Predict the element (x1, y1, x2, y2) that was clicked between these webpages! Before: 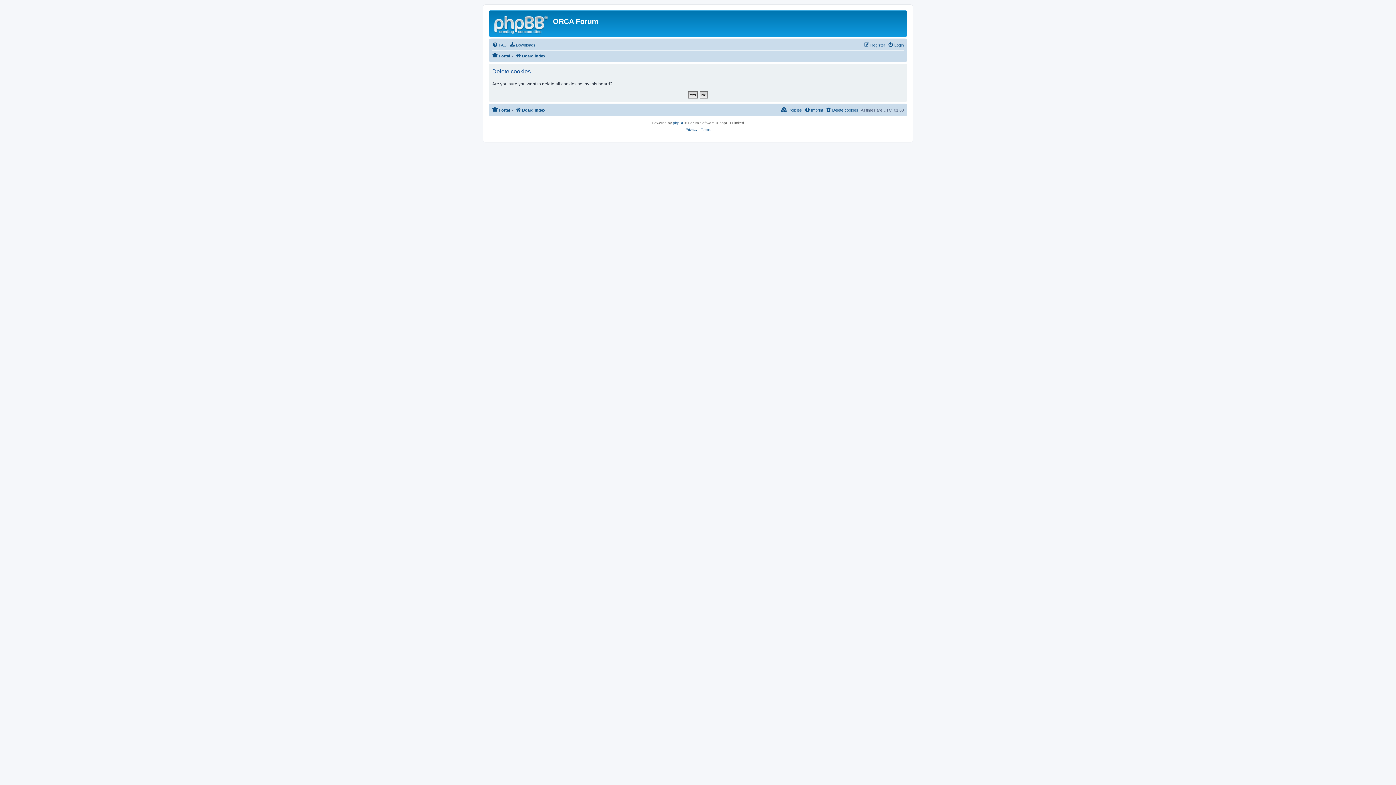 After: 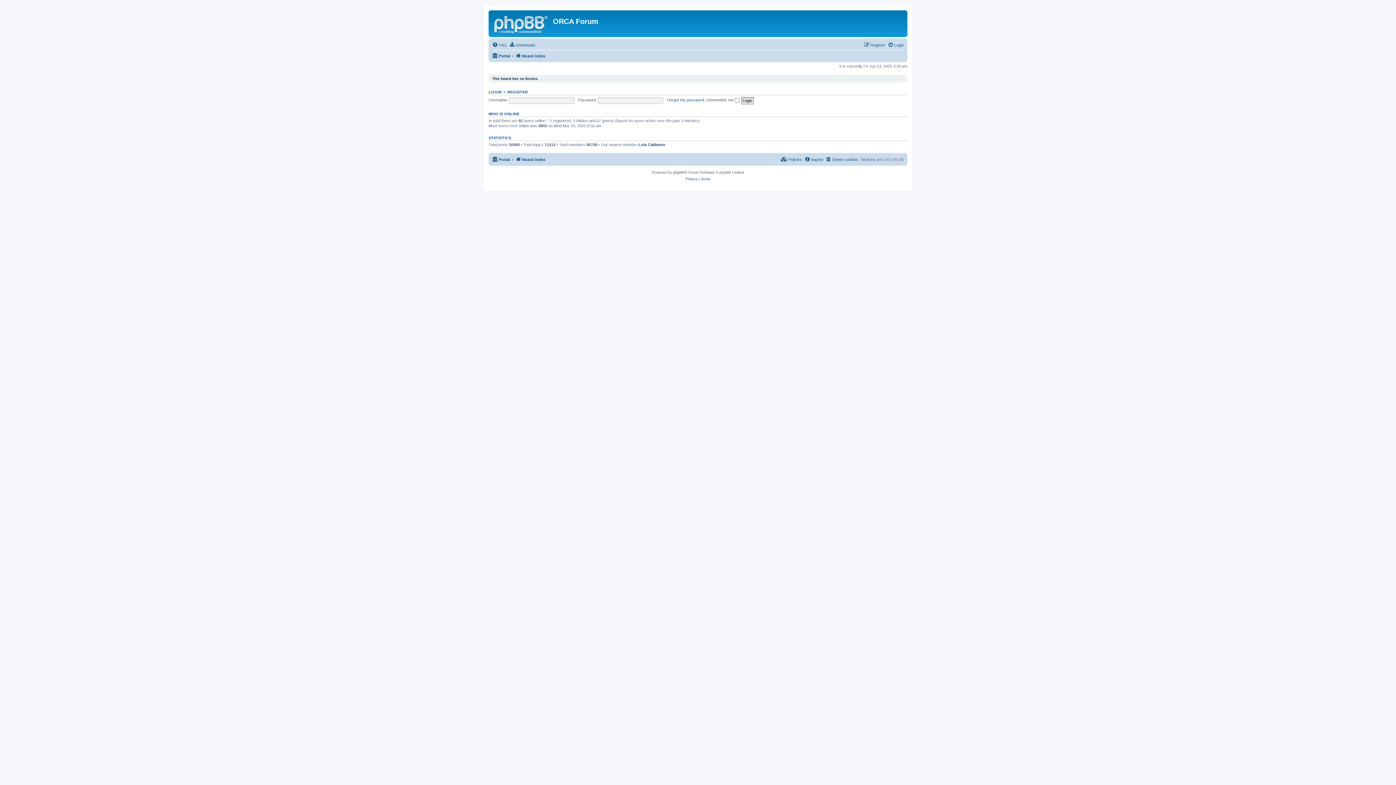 Action: label: Board index bbox: (515, 105, 545, 114)